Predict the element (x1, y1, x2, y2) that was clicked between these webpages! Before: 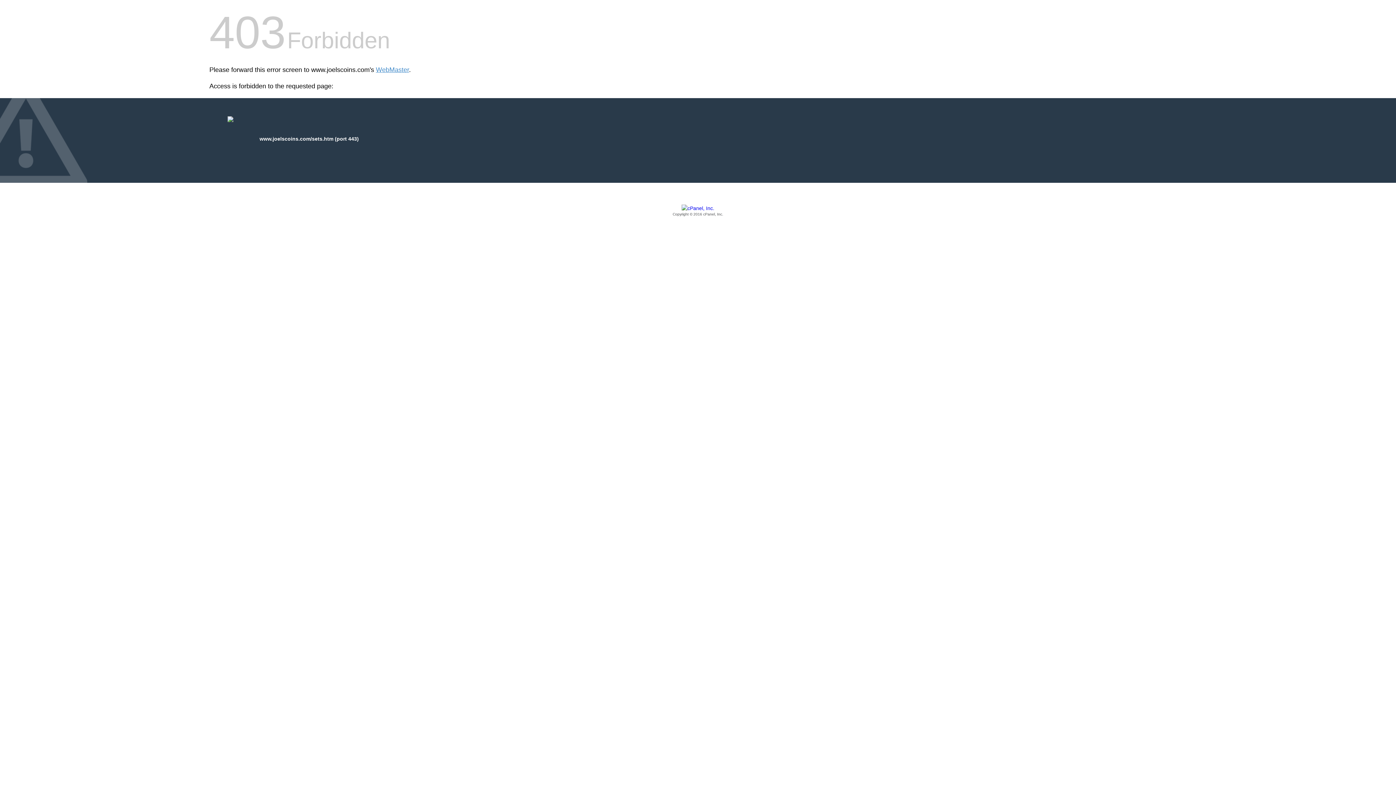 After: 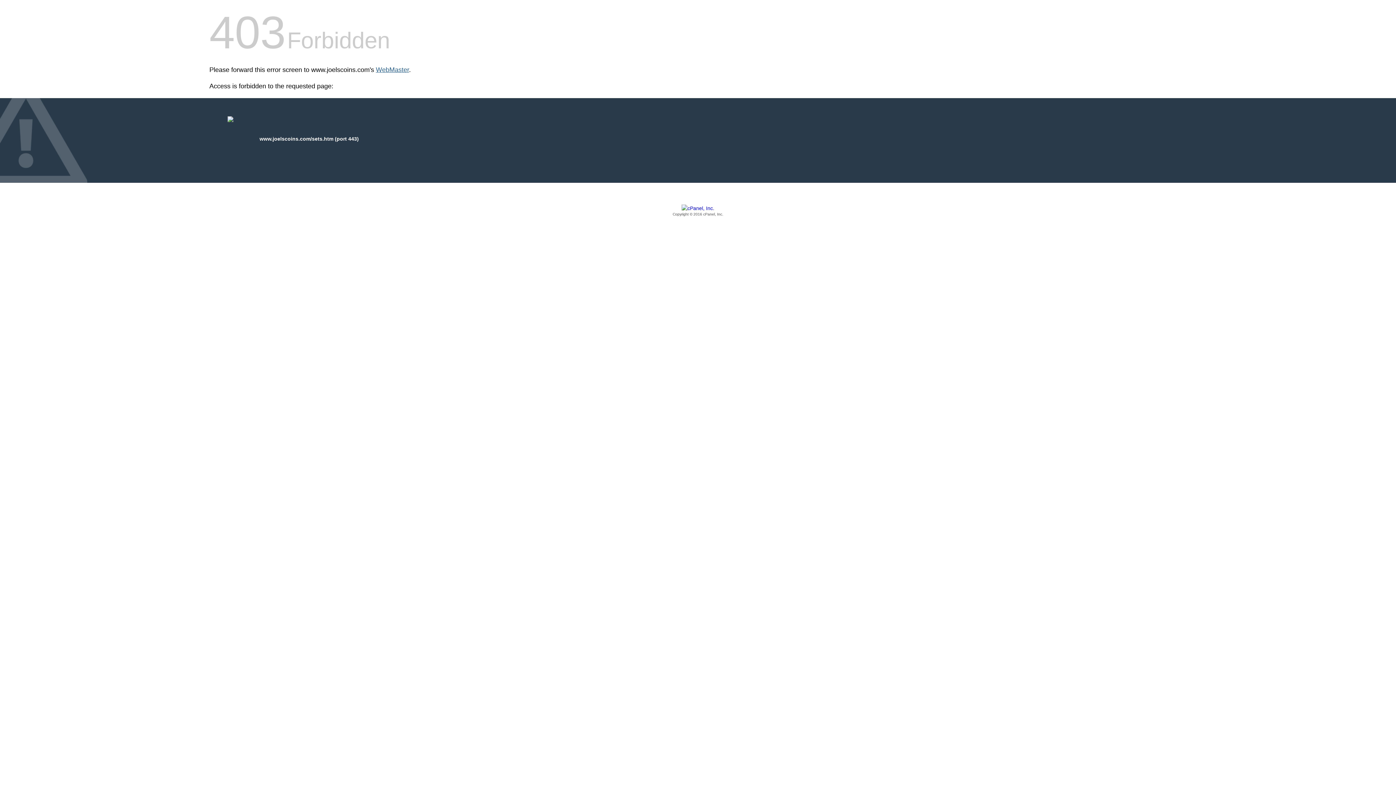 Action: bbox: (376, 66, 409, 73) label: WebMaster